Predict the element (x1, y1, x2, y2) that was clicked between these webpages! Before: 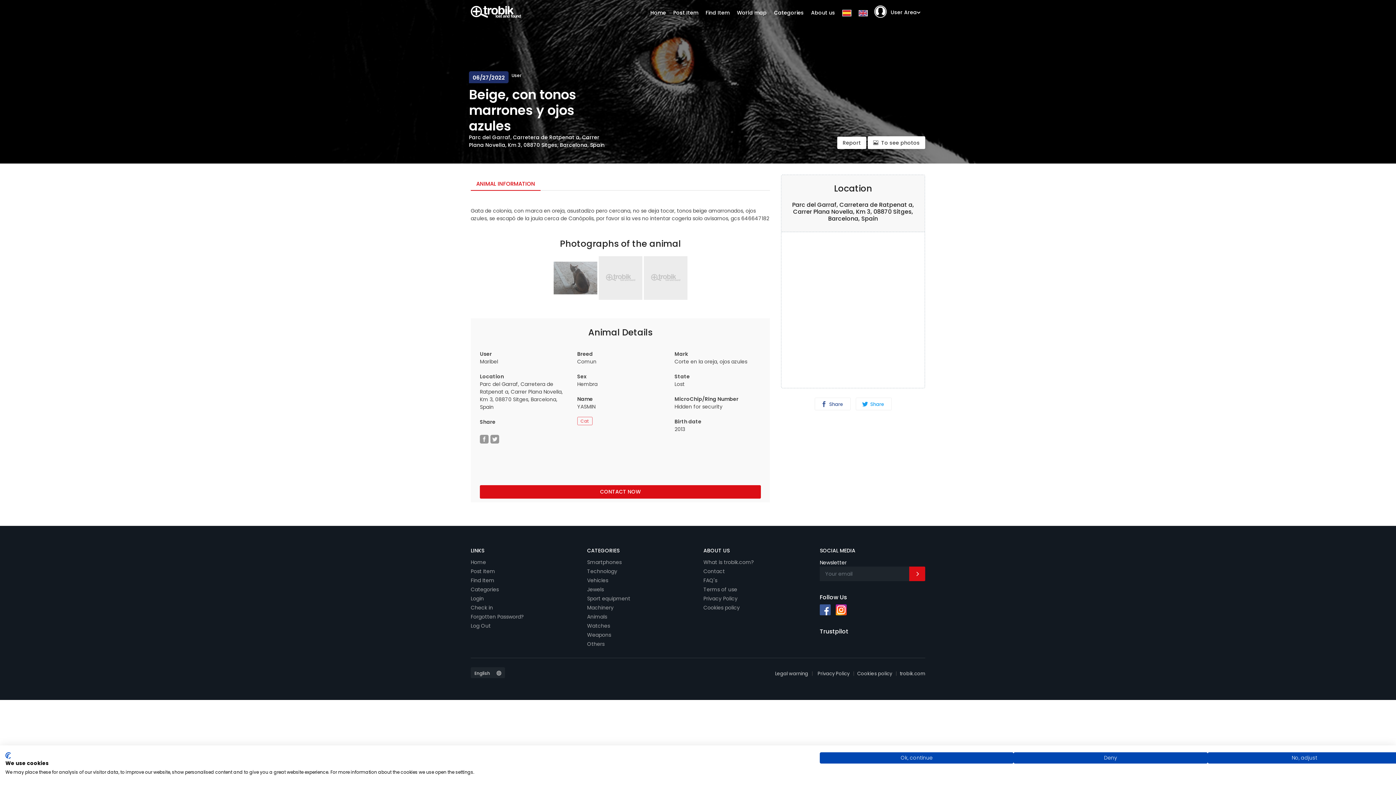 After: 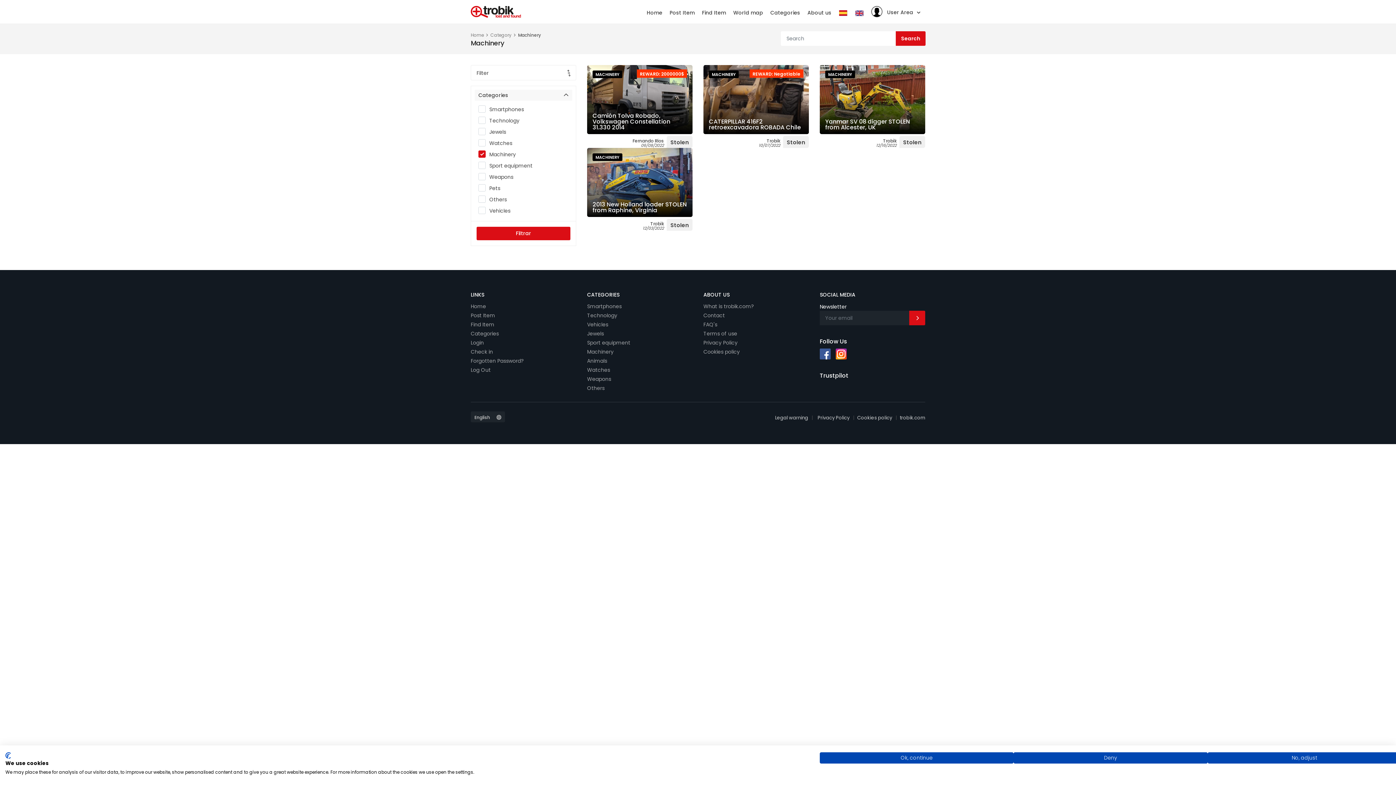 Action: label: Machinery bbox: (587, 604, 620, 610)